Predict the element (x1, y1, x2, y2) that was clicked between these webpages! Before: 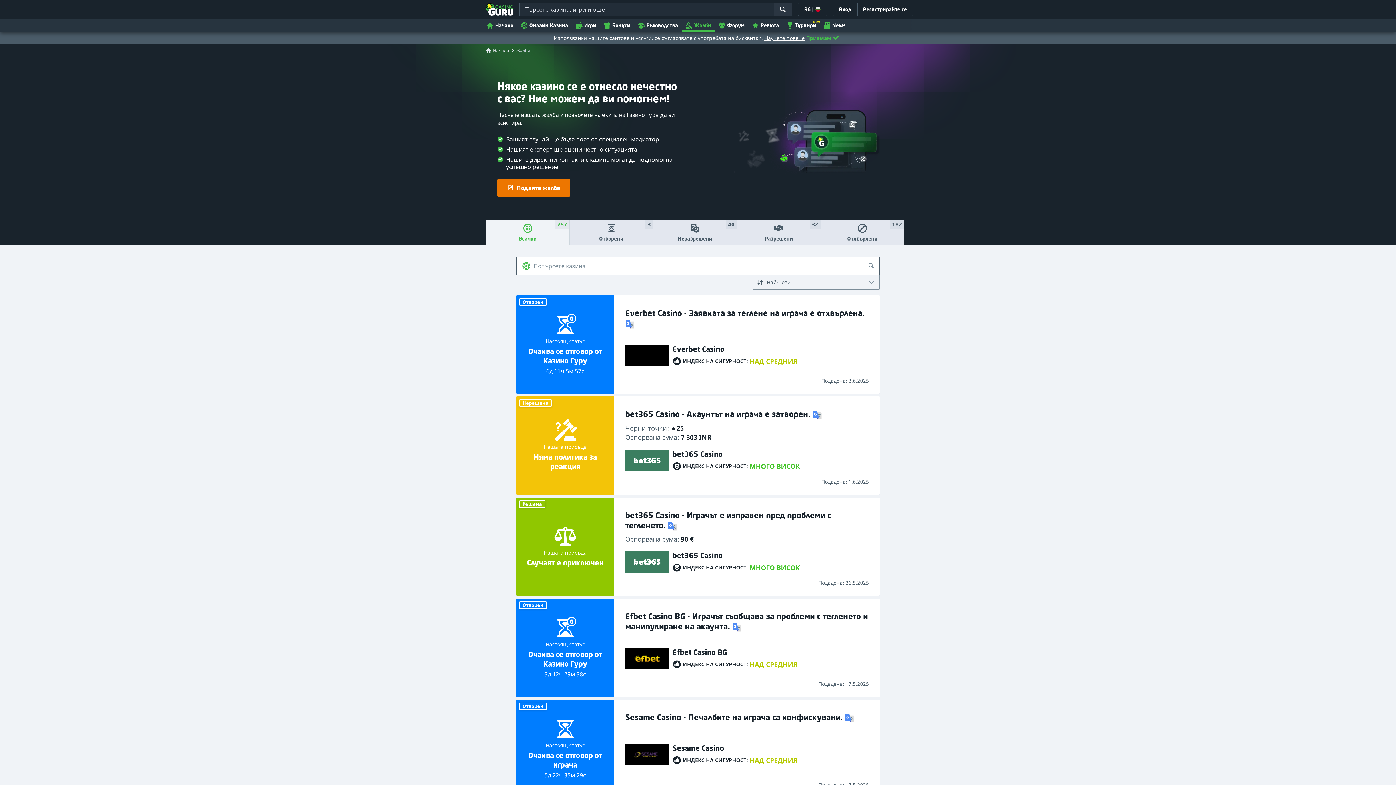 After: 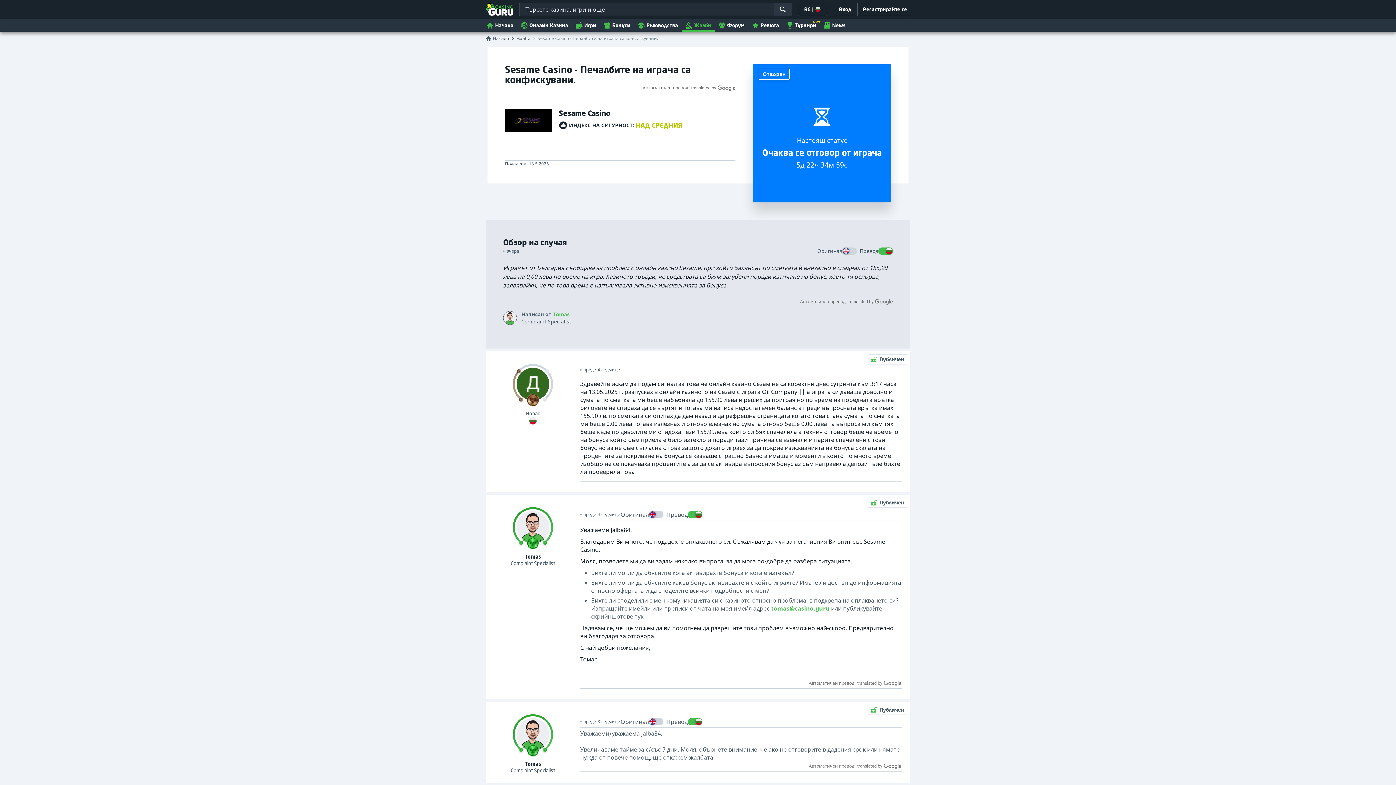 Action: label: Отворен
Настоящ статус
Очаква се отговор от играча
5д 22ч 35м 42с bbox: (516, 700, 614, 798)